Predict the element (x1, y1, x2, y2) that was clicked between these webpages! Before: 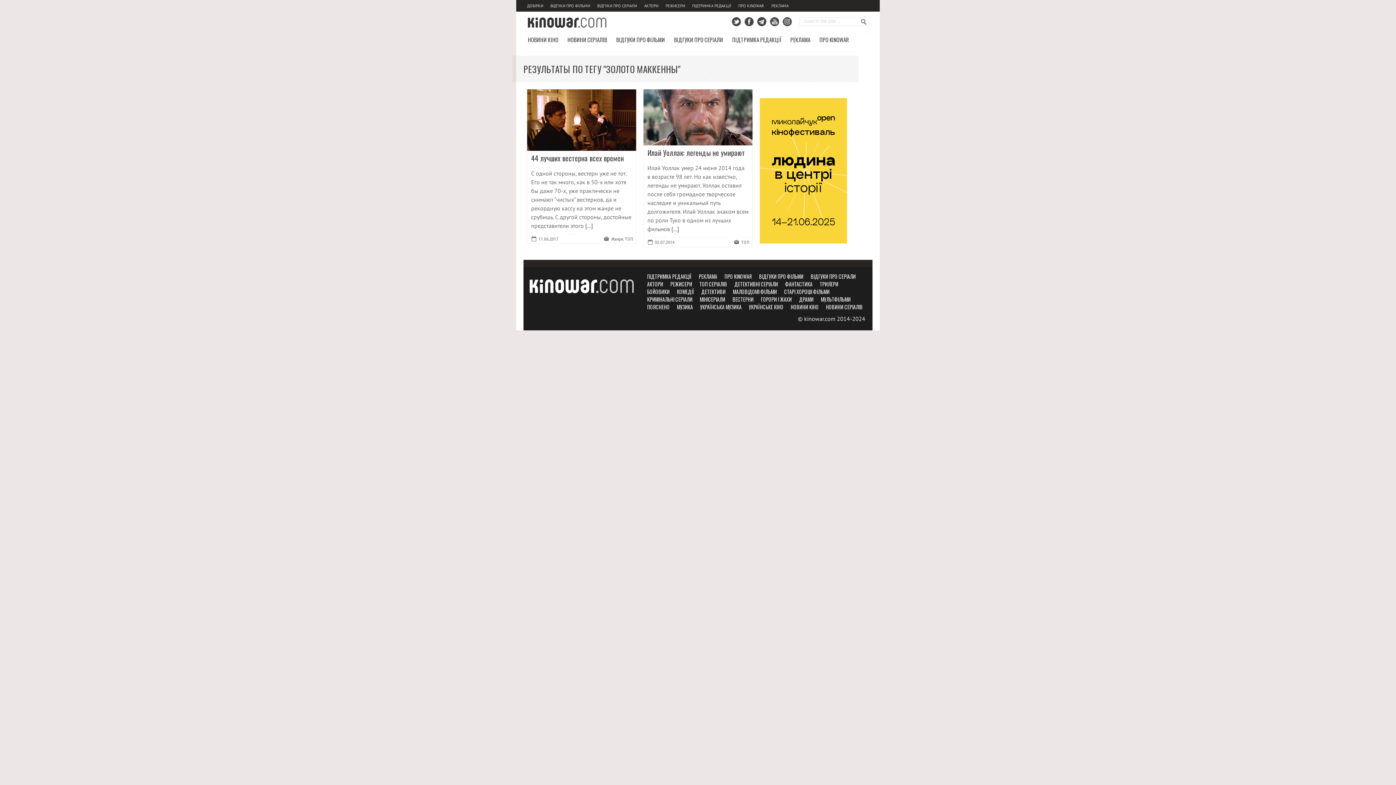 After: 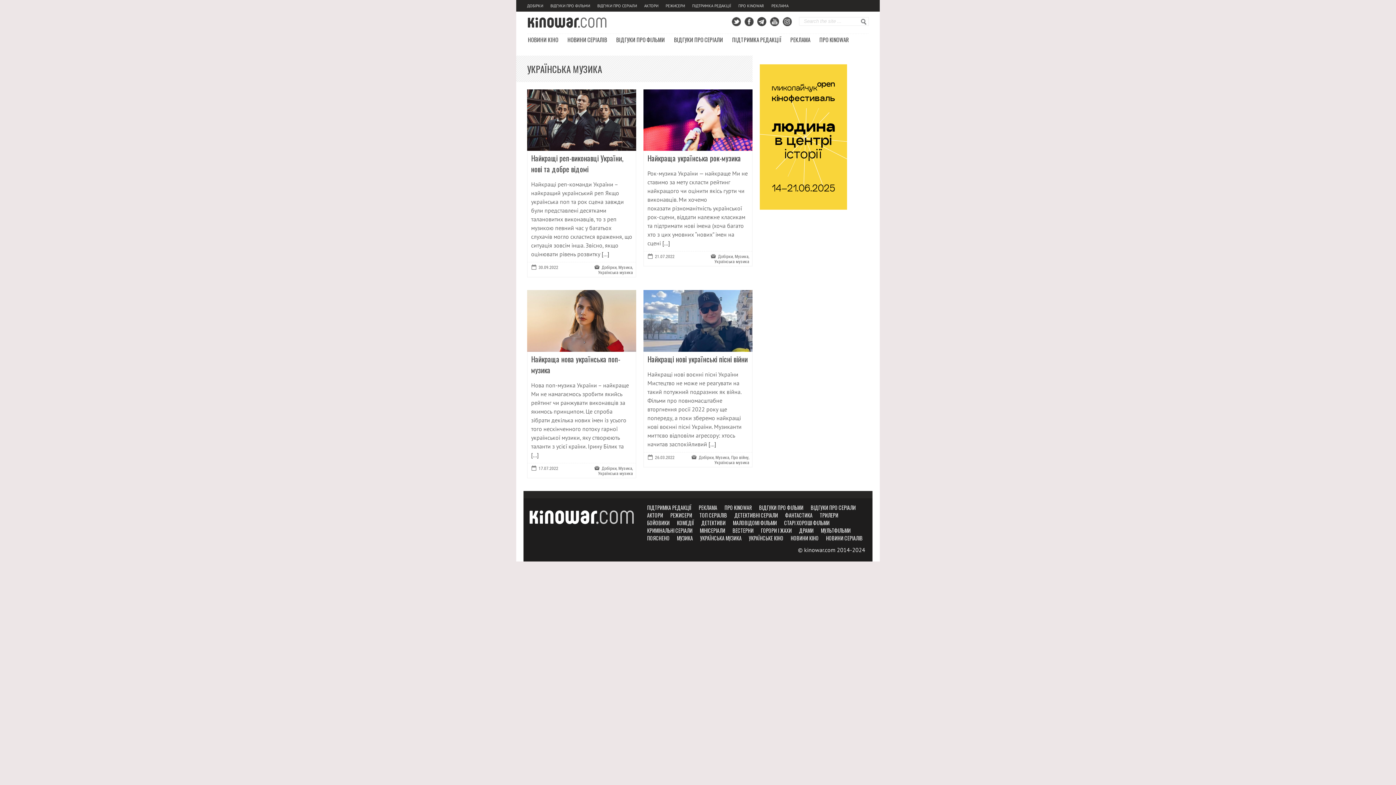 Action: bbox: (693, 303, 741, 310) label: УКРАЇНСЬКА МУЗИКА